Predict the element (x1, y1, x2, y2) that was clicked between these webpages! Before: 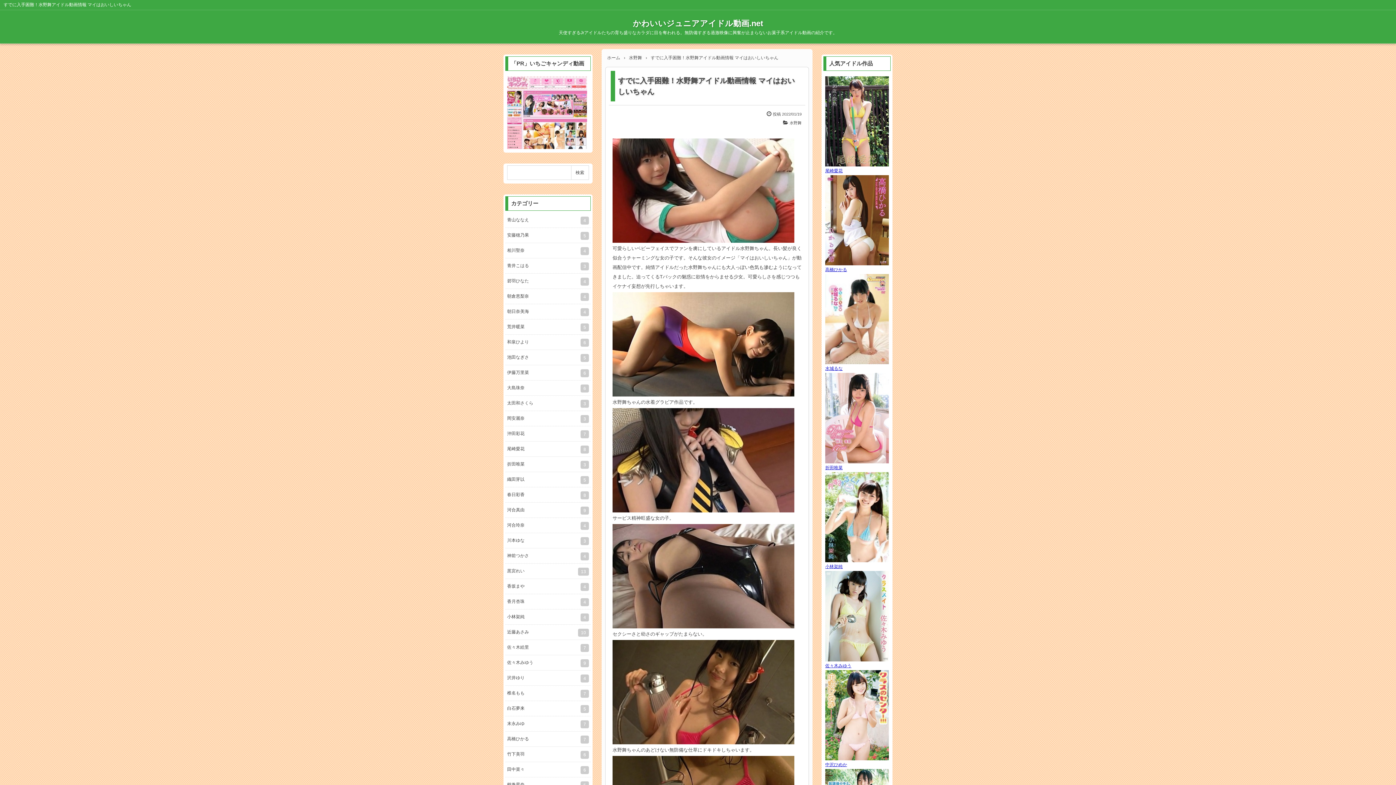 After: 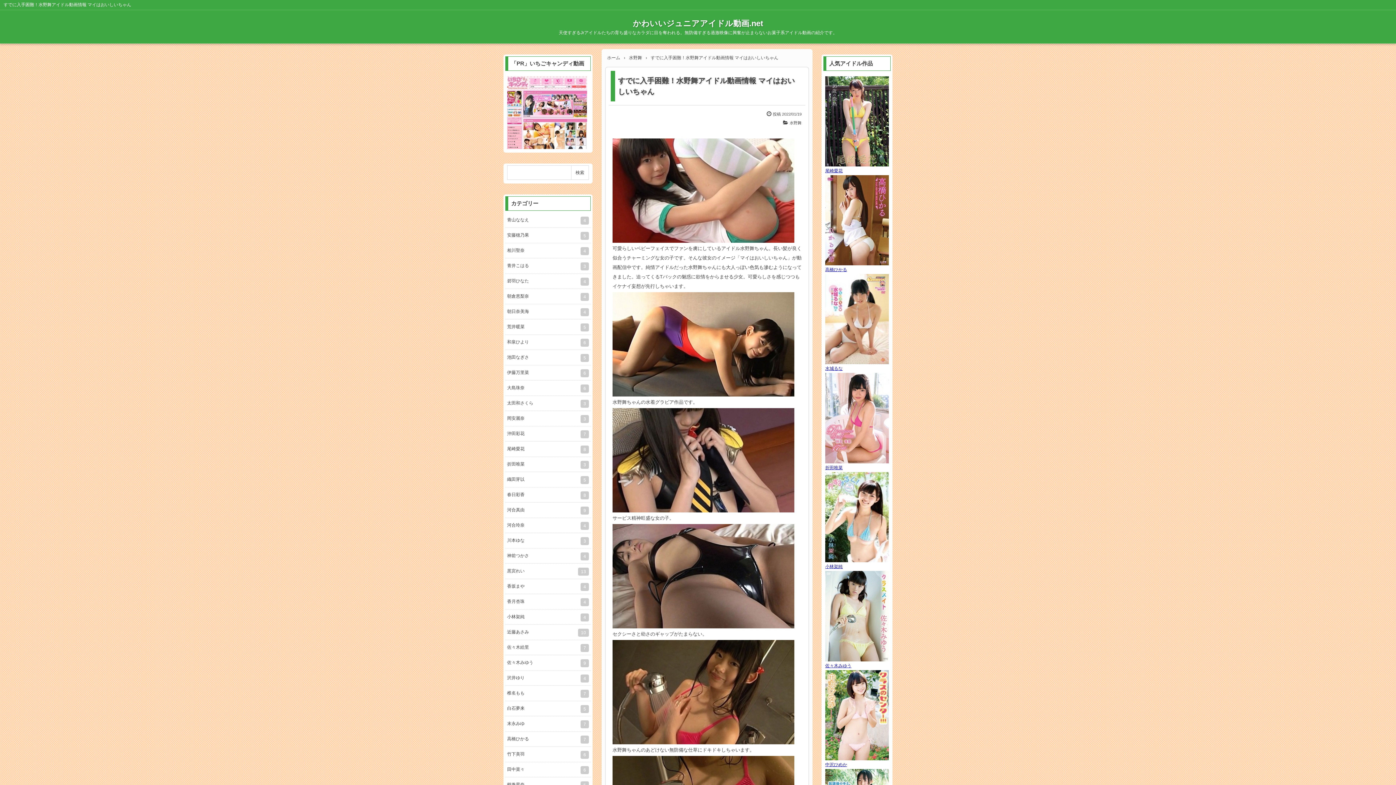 Action: bbox: (615, 70, 803, 101) label: すでに入手困難！水野舞アイドル動画情報 マイはおいしいちゃん